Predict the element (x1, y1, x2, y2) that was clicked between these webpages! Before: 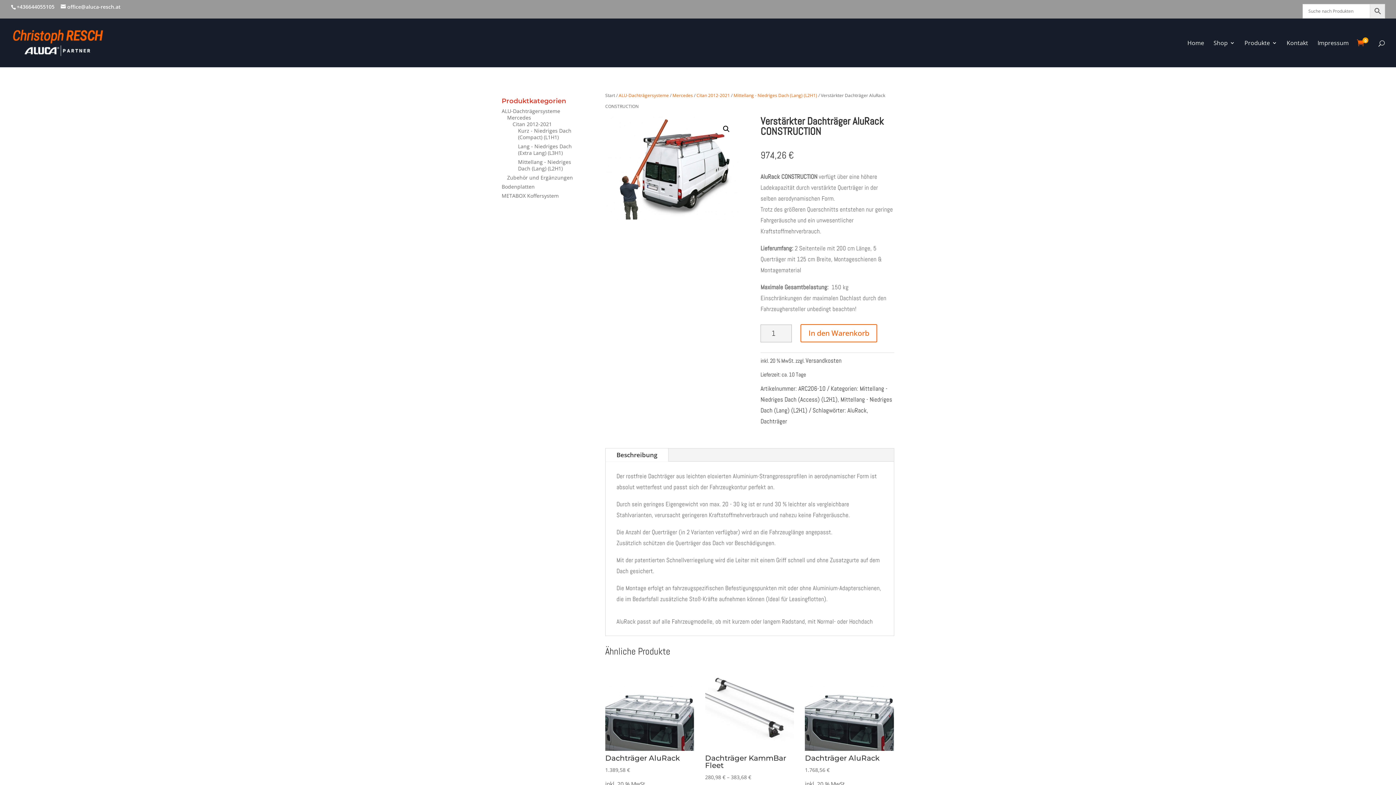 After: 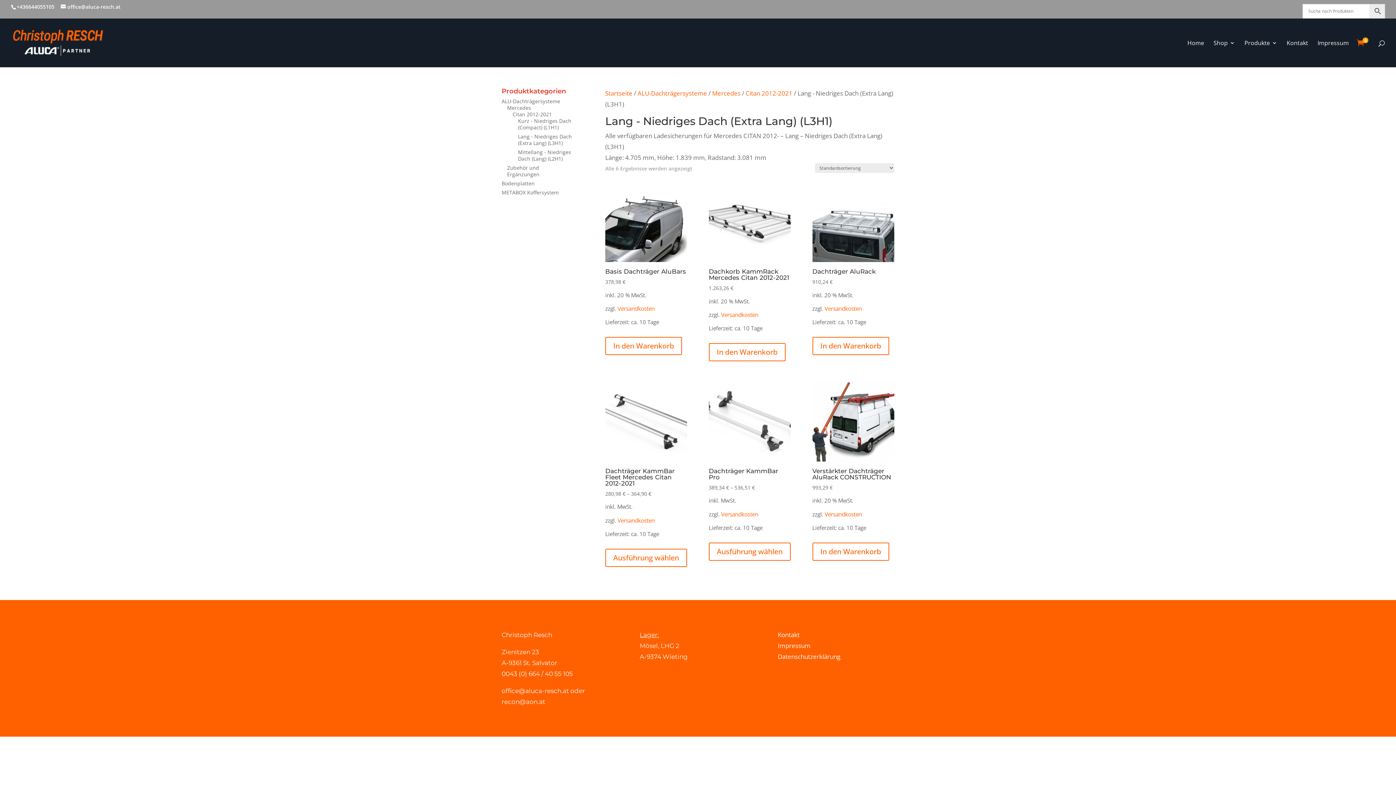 Action: bbox: (518, 142, 572, 156) label: Lang - Niedriges Dach (Extra Lang) (L3H1)